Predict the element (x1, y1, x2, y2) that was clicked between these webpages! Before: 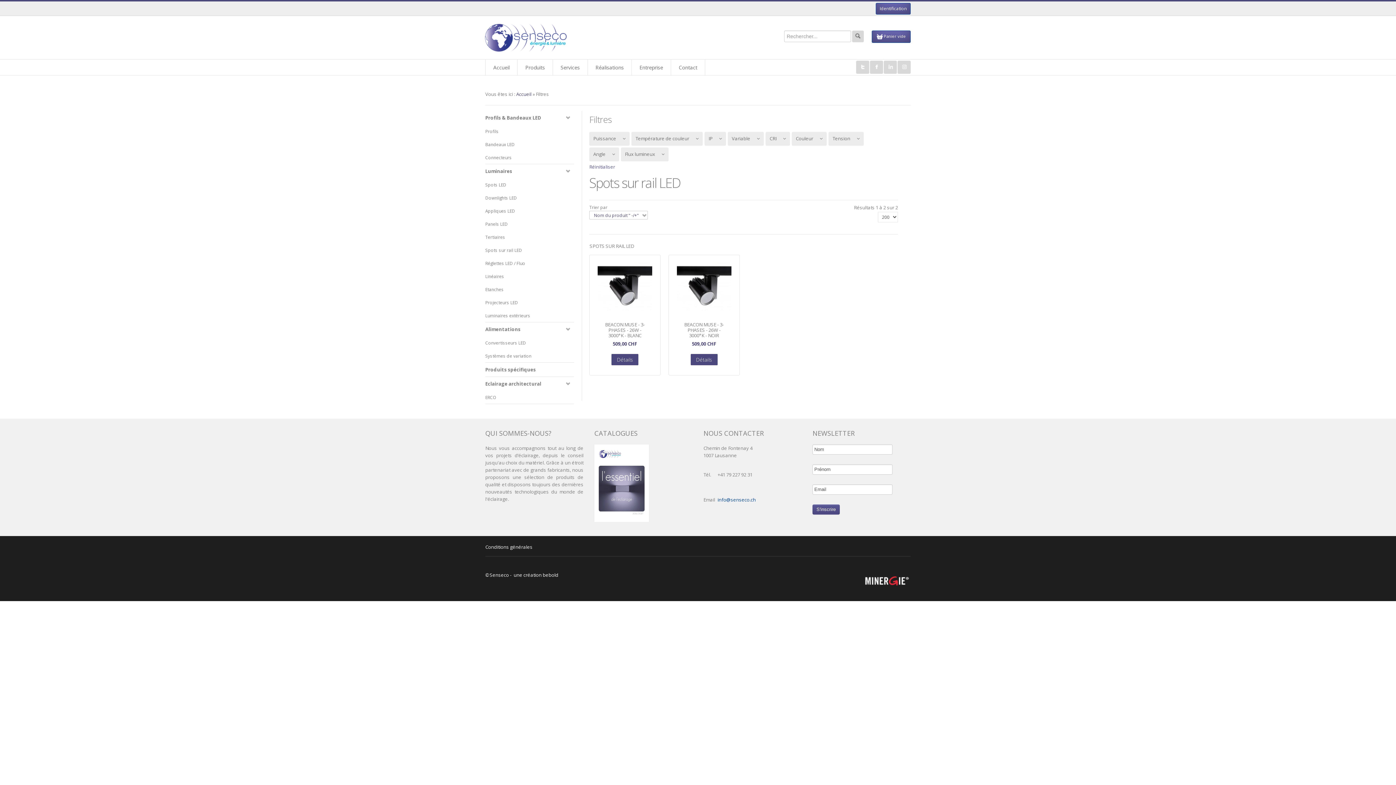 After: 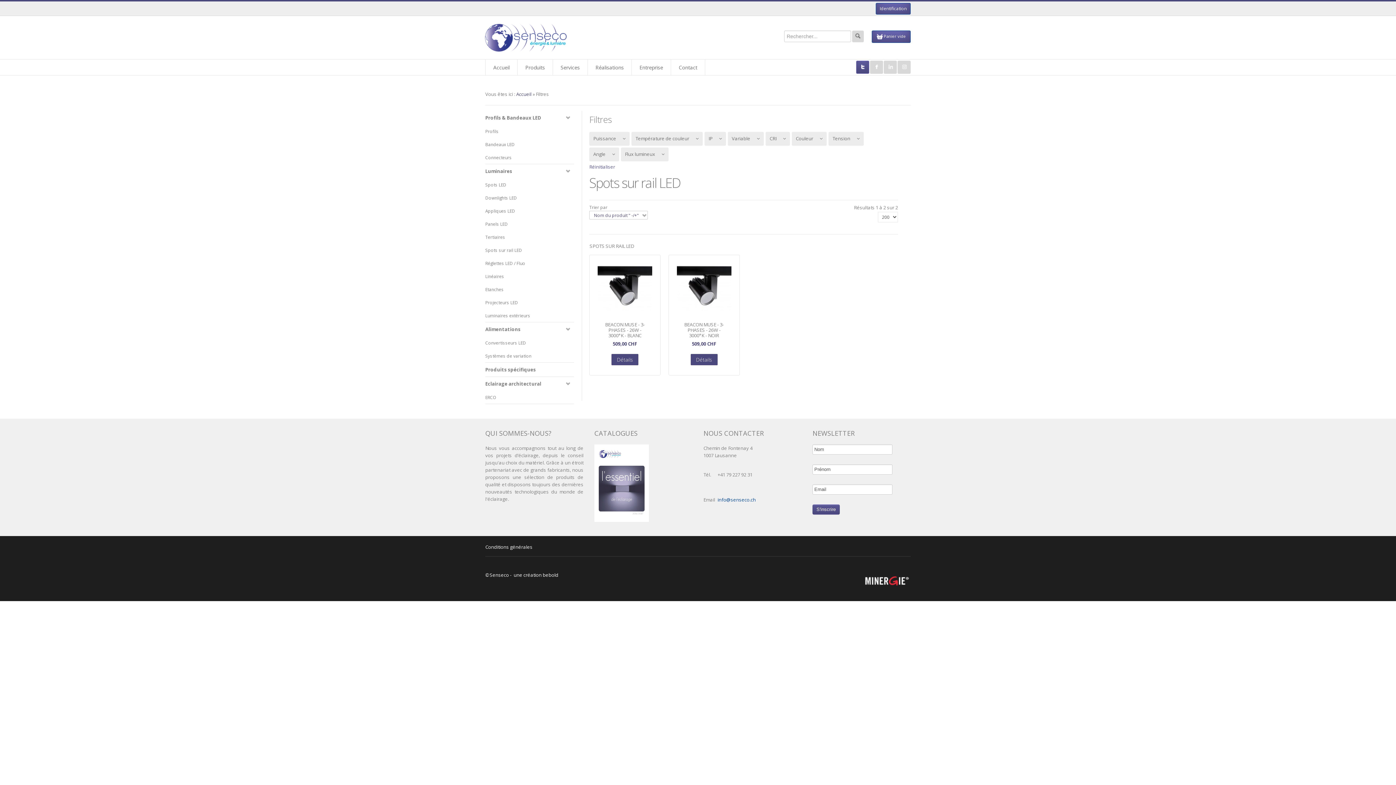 Action: label: Follow Us bbox: (856, 60, 869, 73)